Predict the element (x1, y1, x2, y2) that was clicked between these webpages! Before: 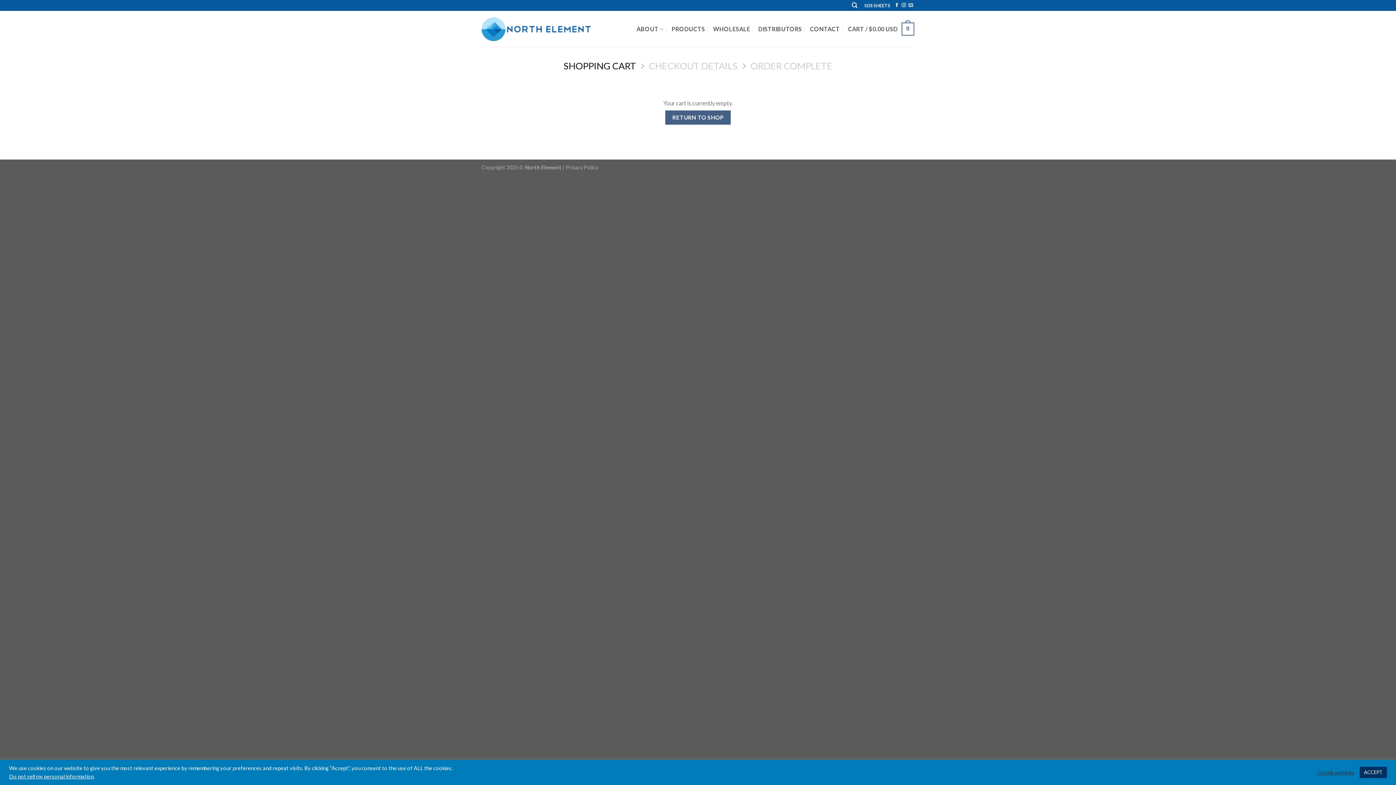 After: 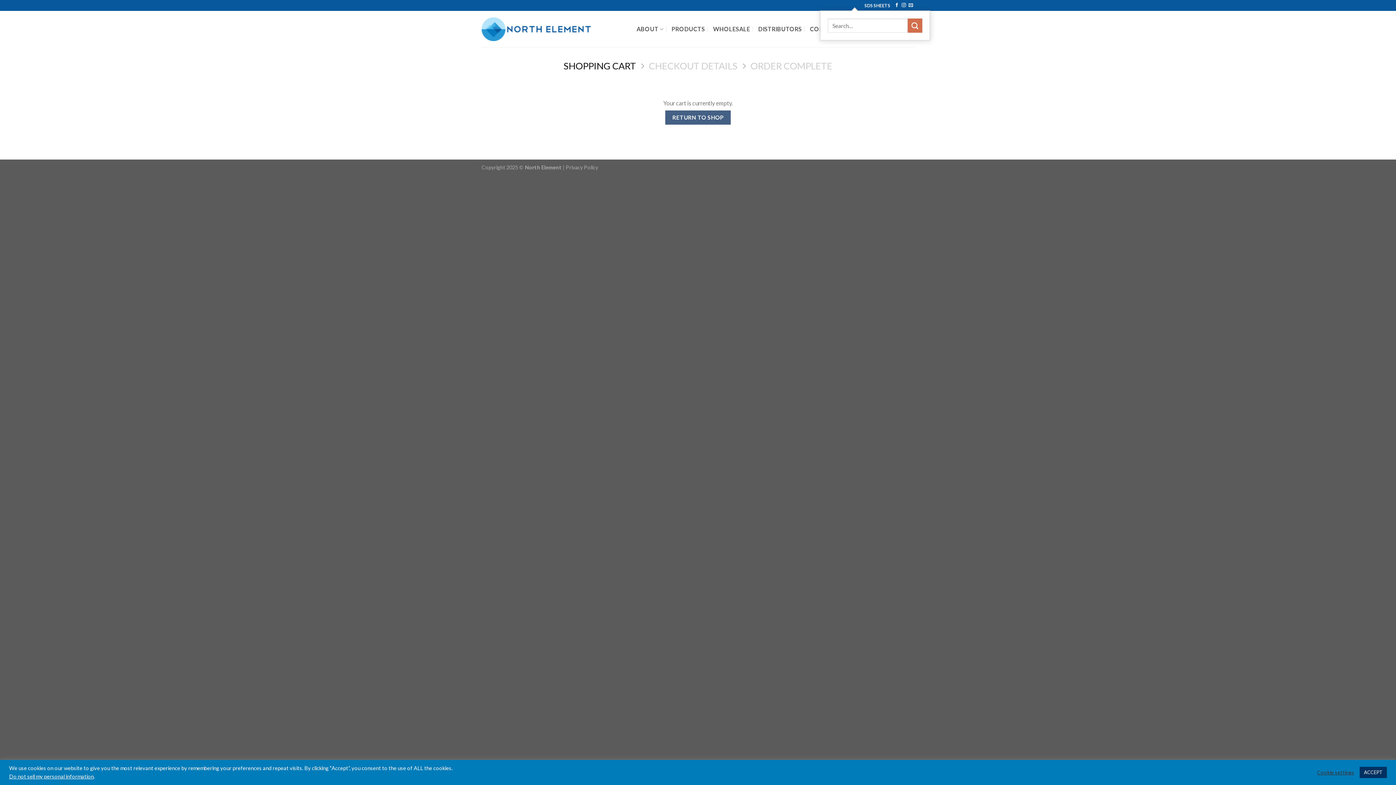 Action: label: Search bbox: (852, 0, 857, 10)